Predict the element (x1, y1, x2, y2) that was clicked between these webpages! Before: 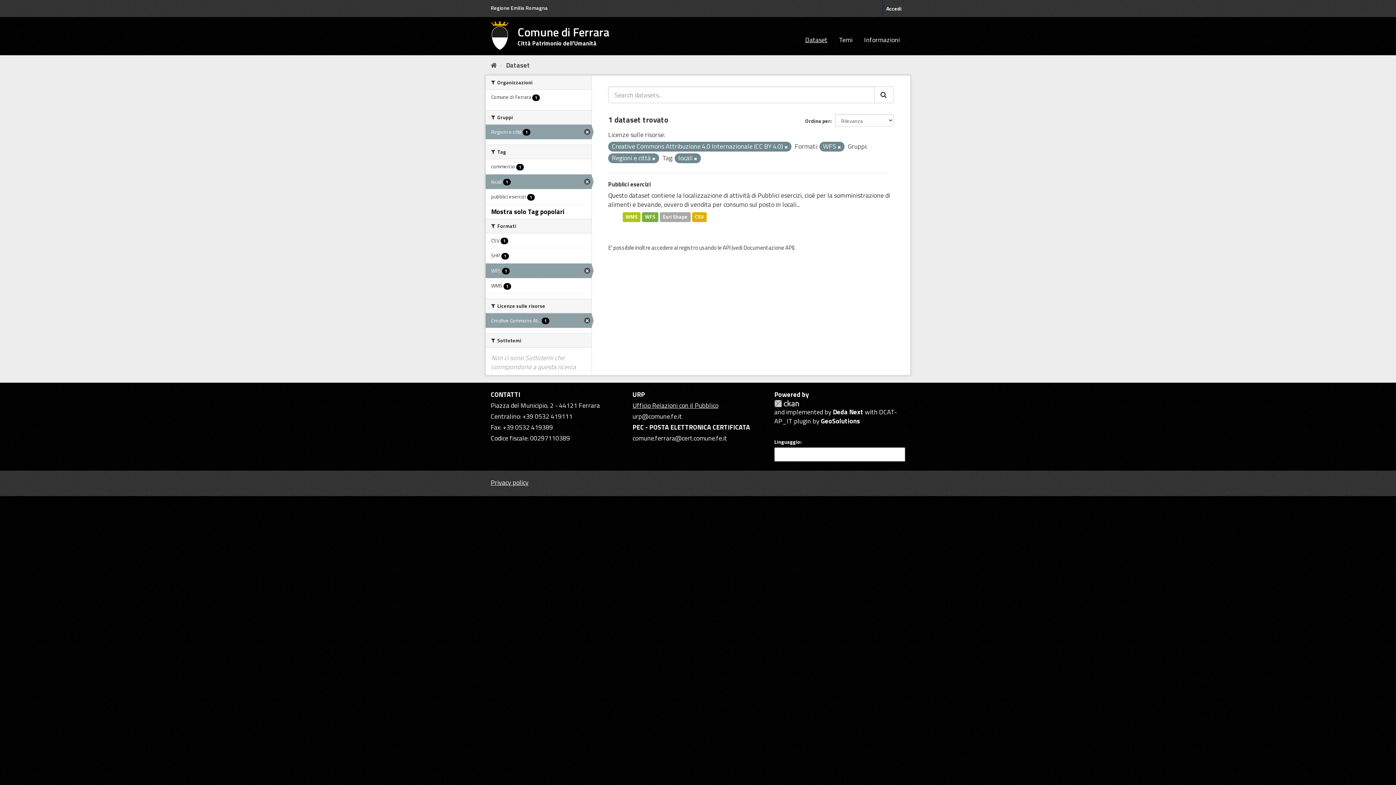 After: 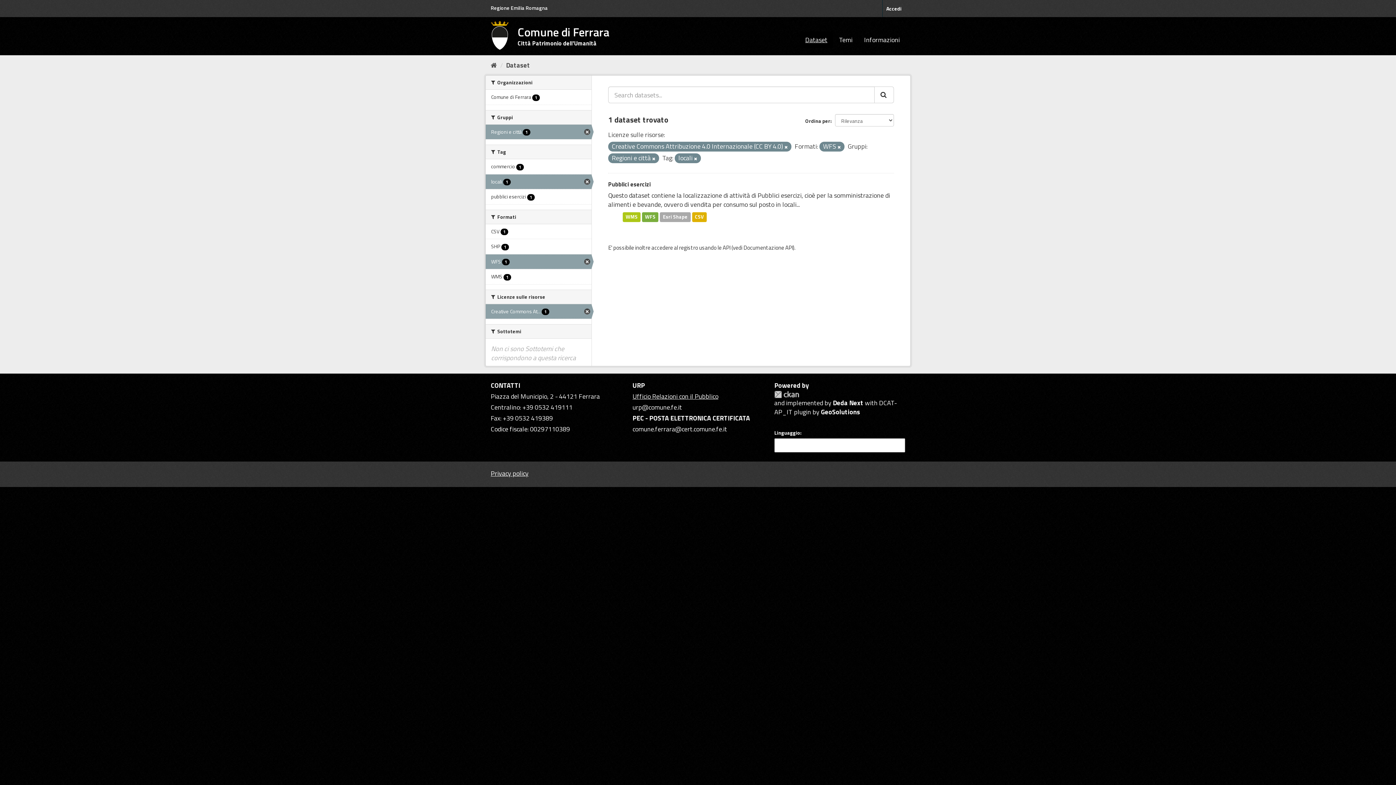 Action: bbox: (491, 206, 564, 216) label: Mostra solo Tag popolari